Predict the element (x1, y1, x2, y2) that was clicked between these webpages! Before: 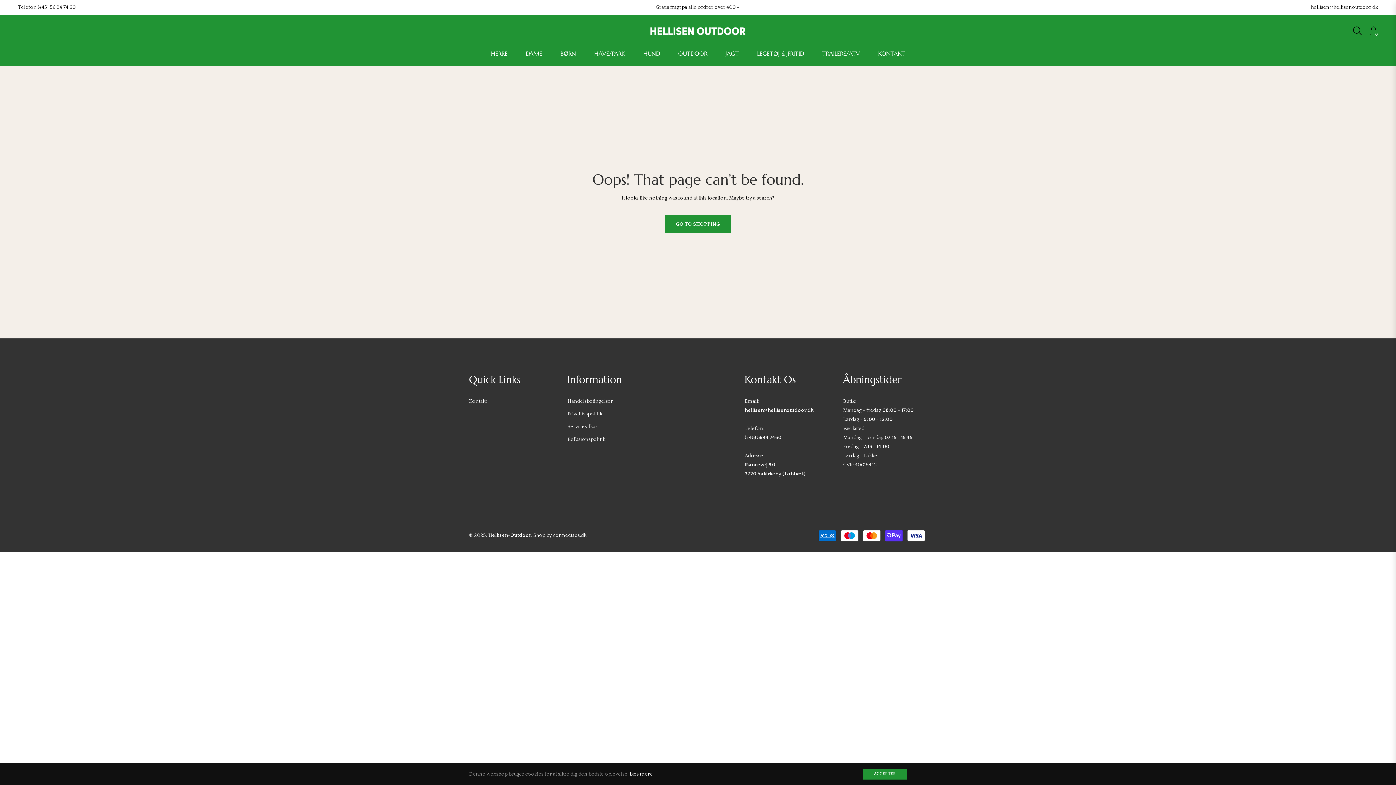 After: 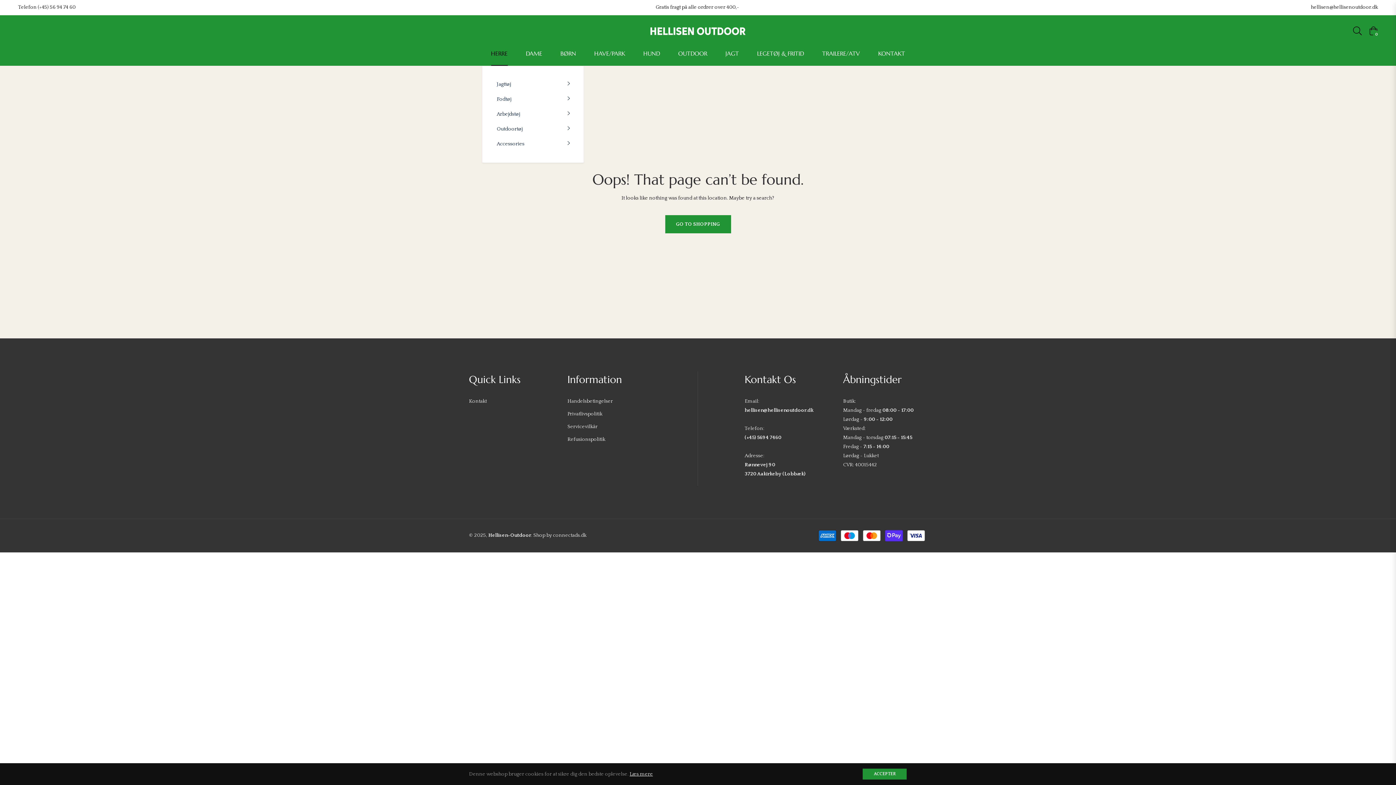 Action: label: HERRE bbox: (482, 40, 516, 65)